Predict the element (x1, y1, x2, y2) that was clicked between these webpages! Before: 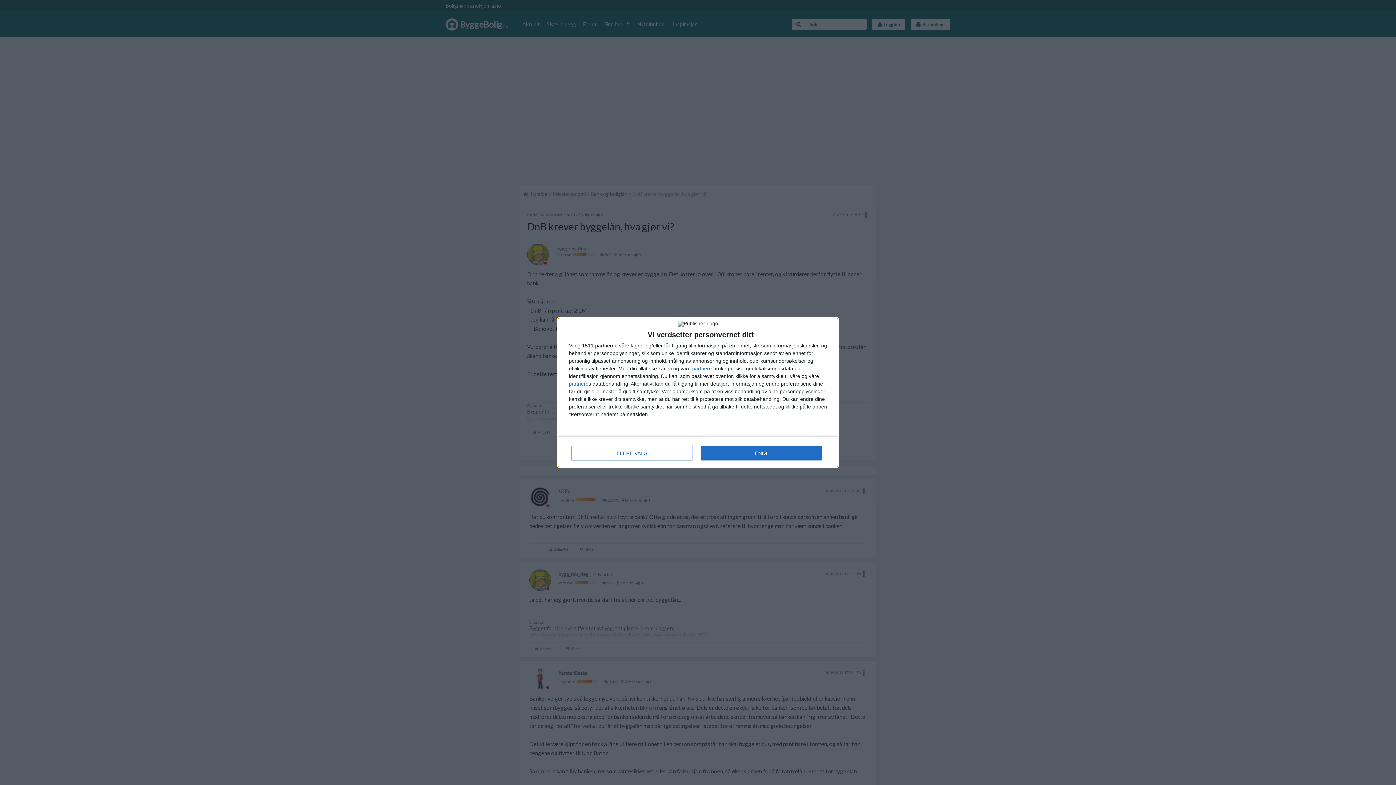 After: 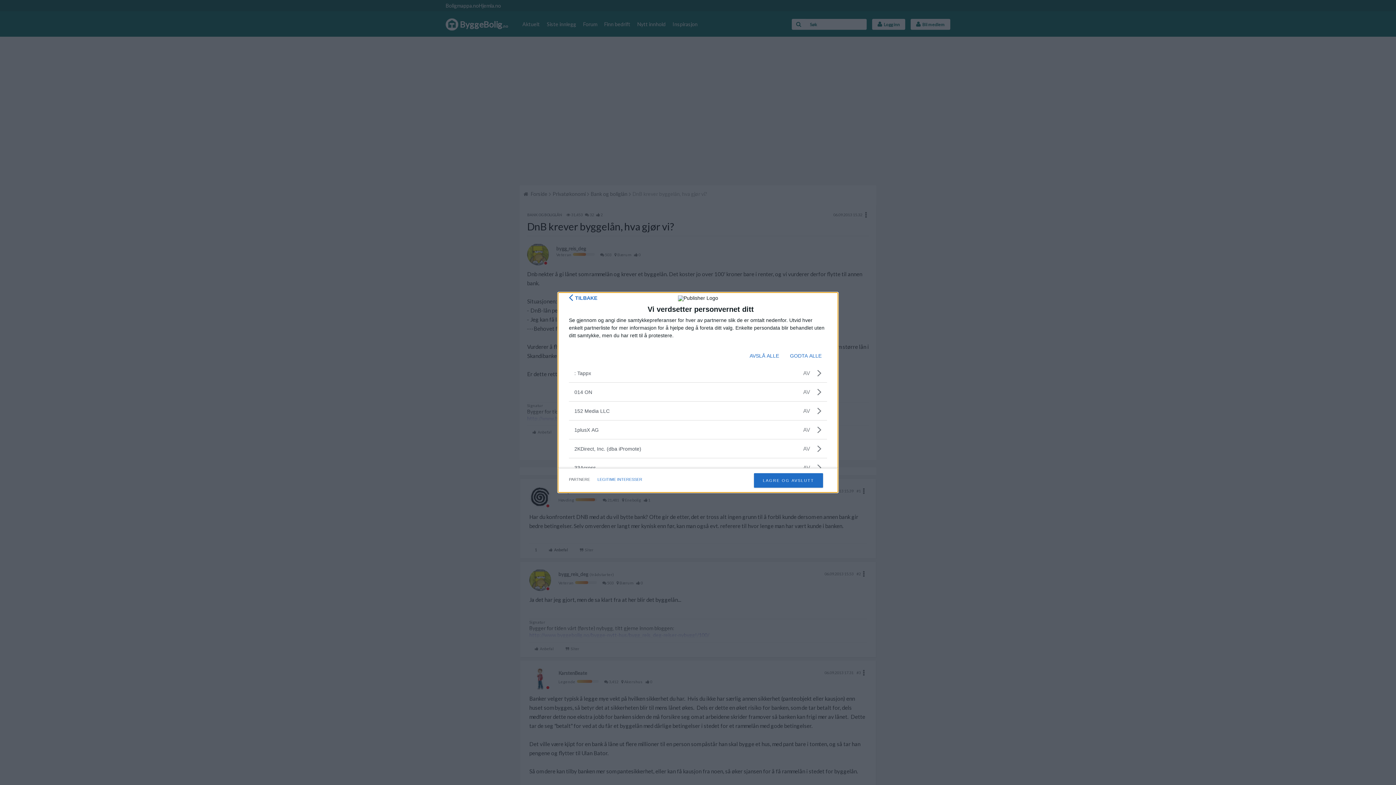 Action: label: partnere bbox: (692, 366, 712, 371)